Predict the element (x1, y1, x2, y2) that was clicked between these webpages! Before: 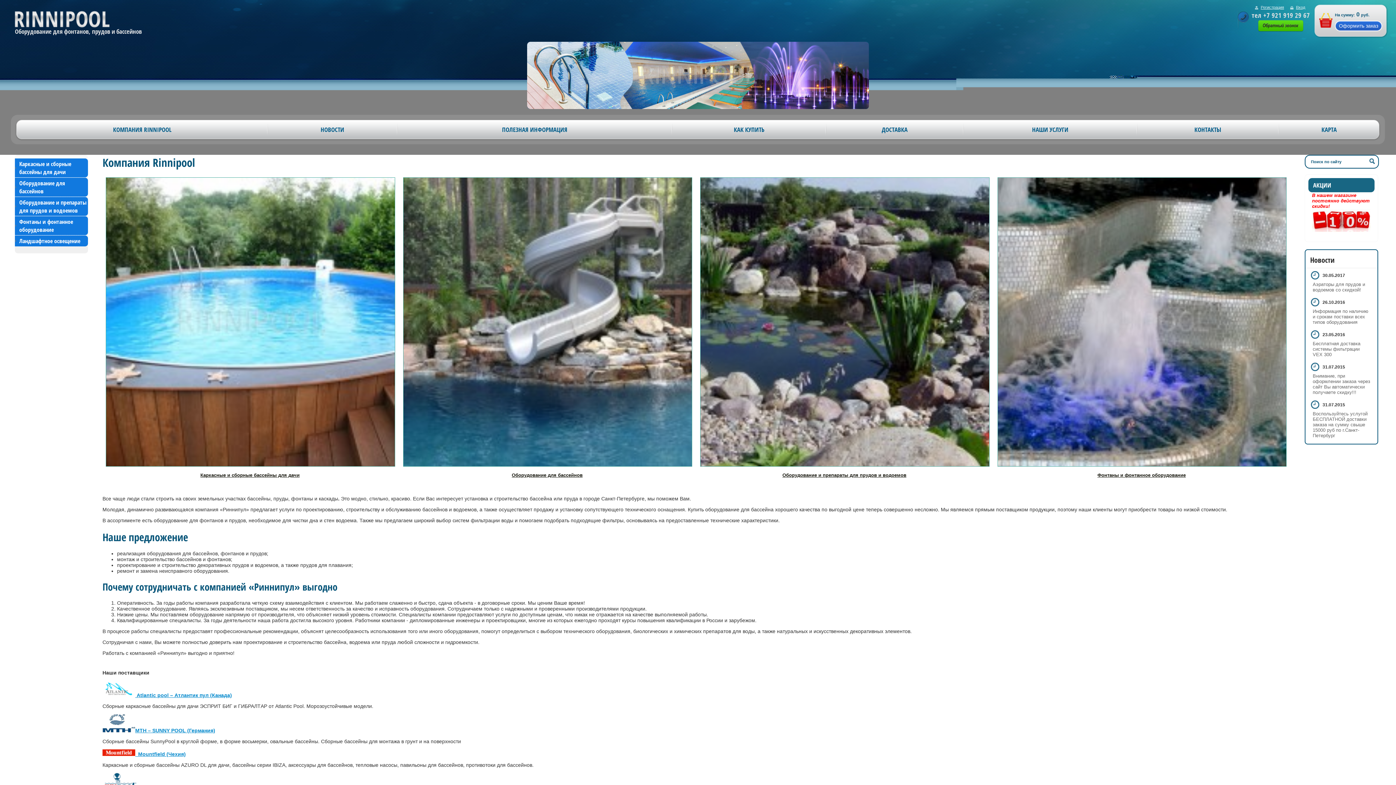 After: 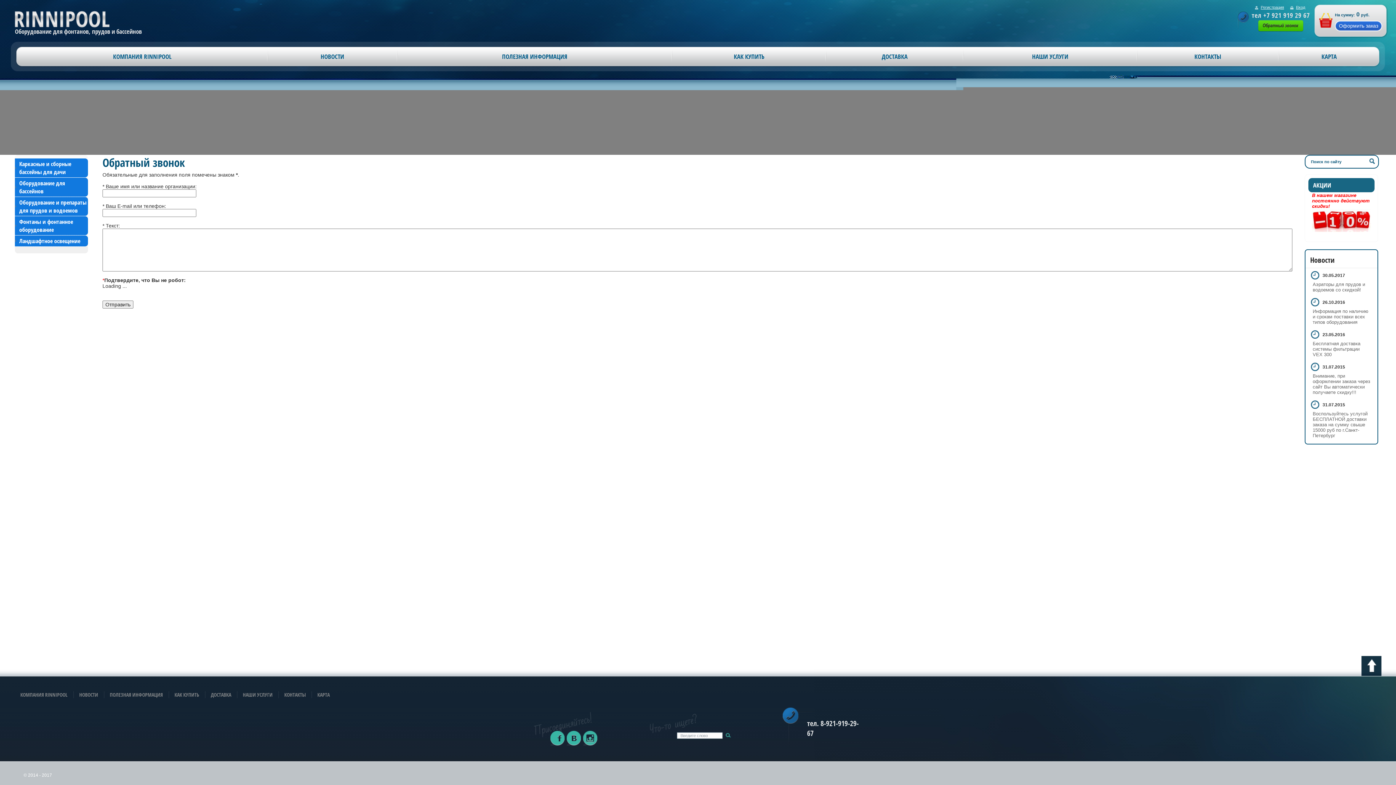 Action: bbox: (1250, 20, 1311, 32)